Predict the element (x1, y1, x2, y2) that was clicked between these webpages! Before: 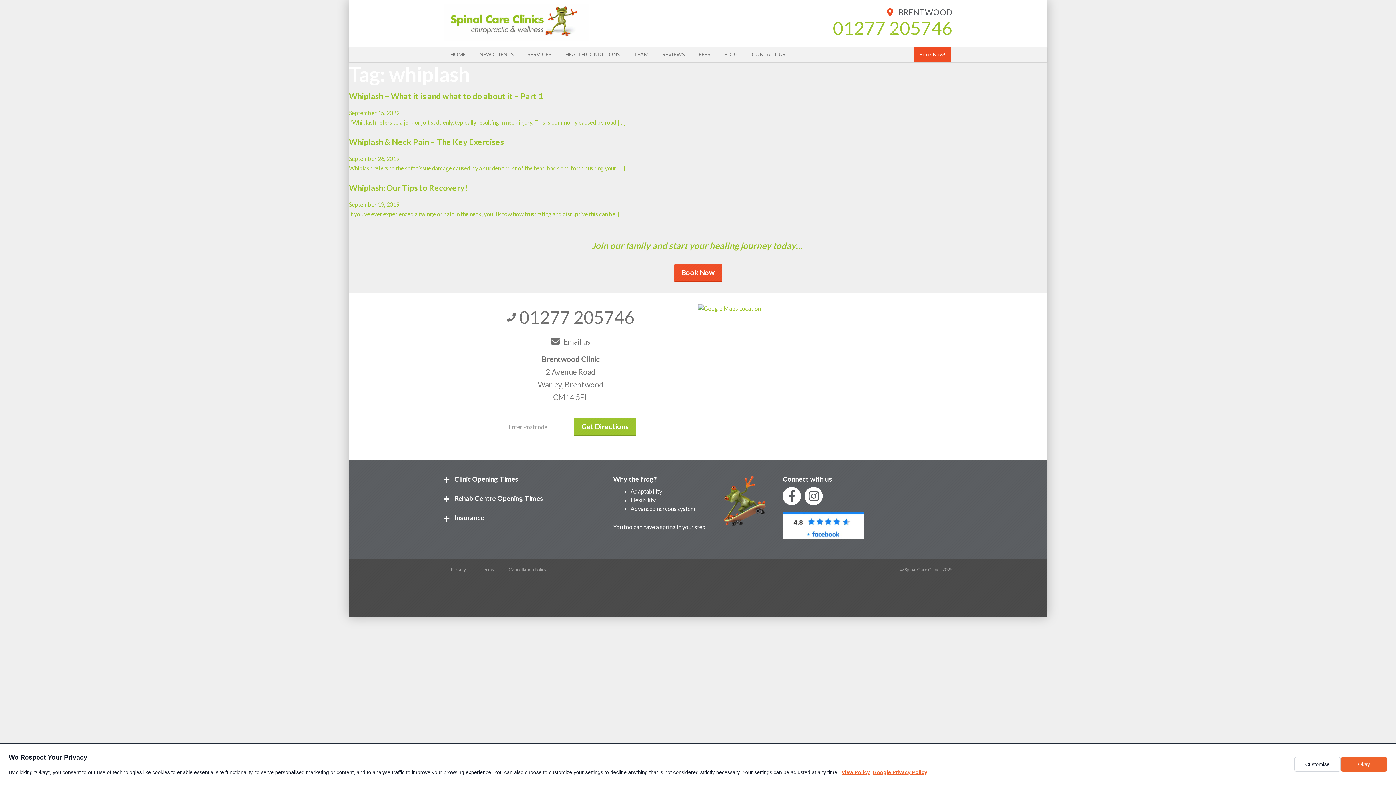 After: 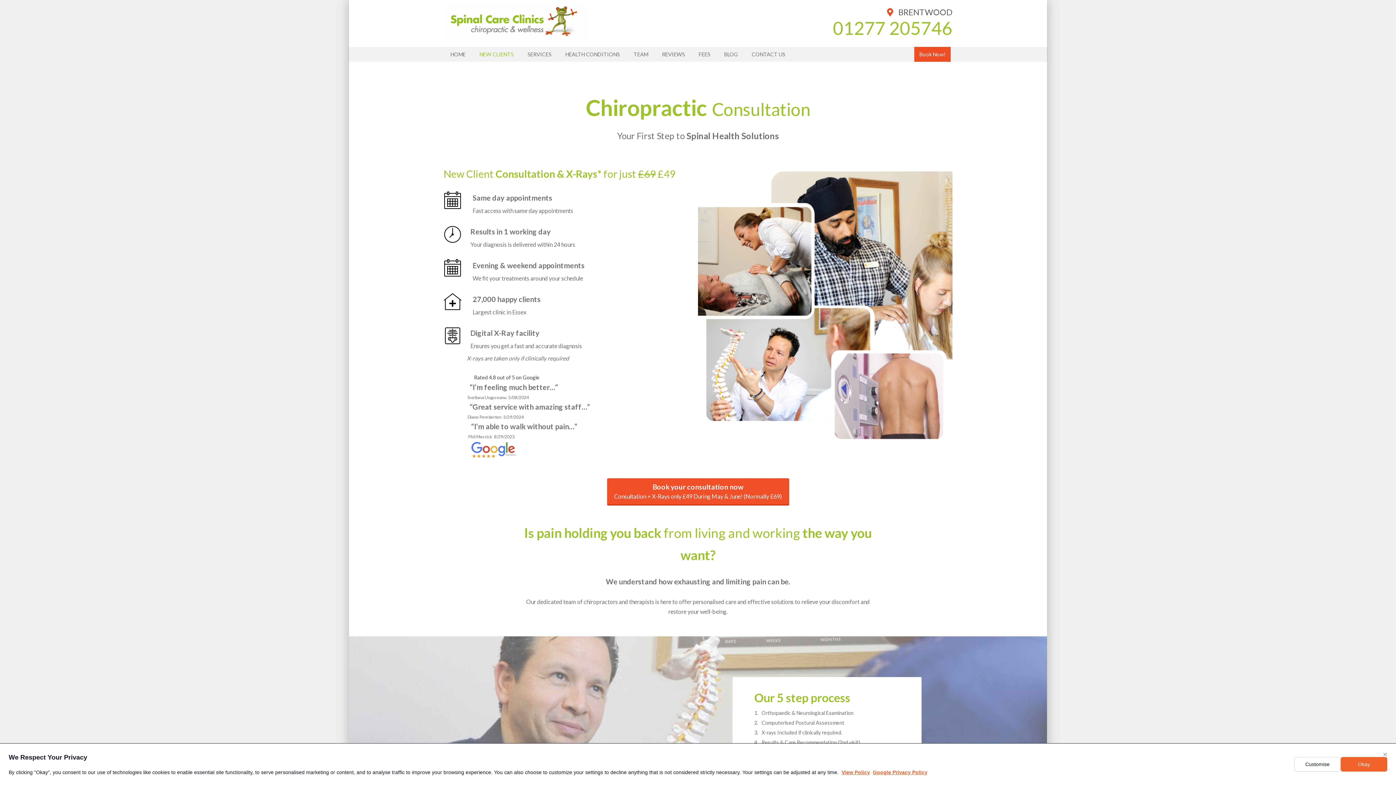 Action: bbox: (474, 46, 518, 61) label: NEW CLIENTS